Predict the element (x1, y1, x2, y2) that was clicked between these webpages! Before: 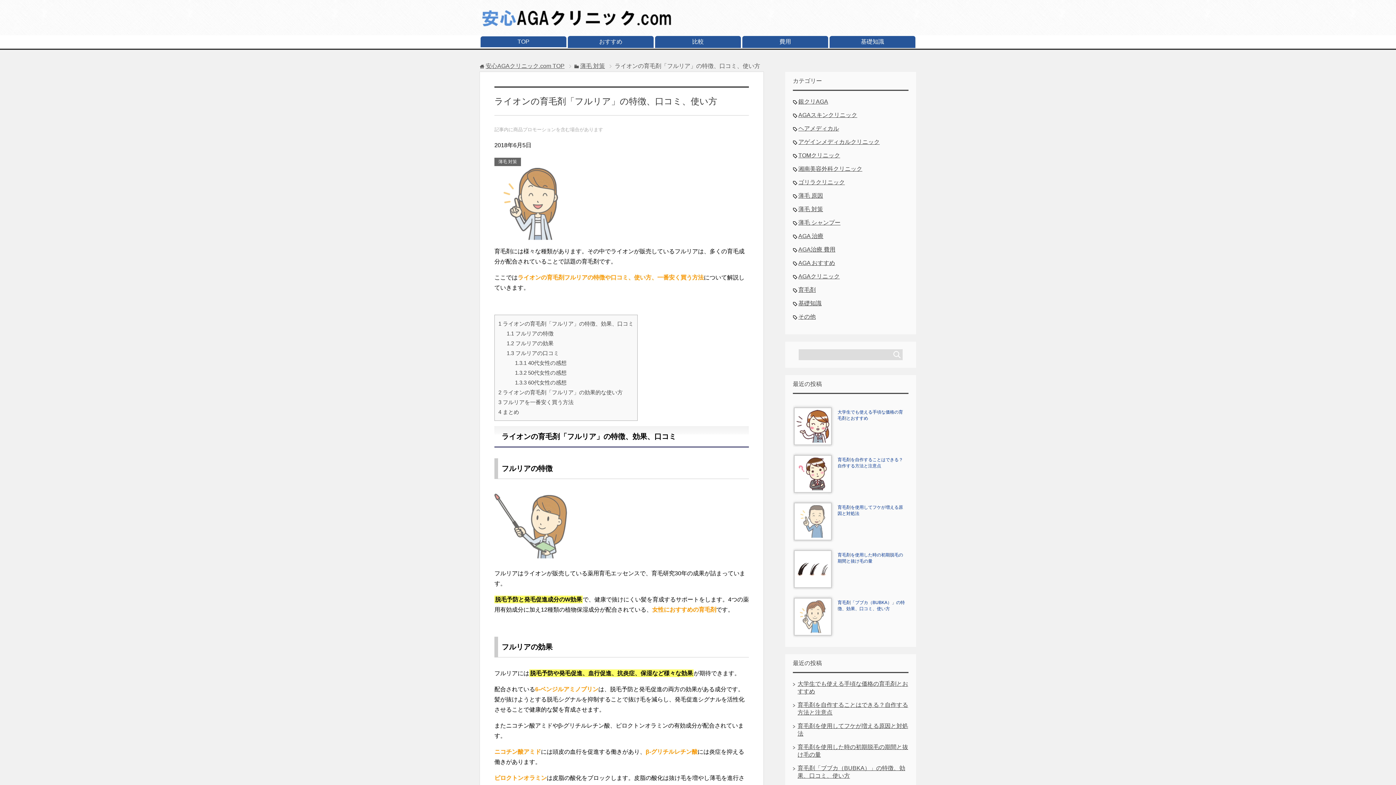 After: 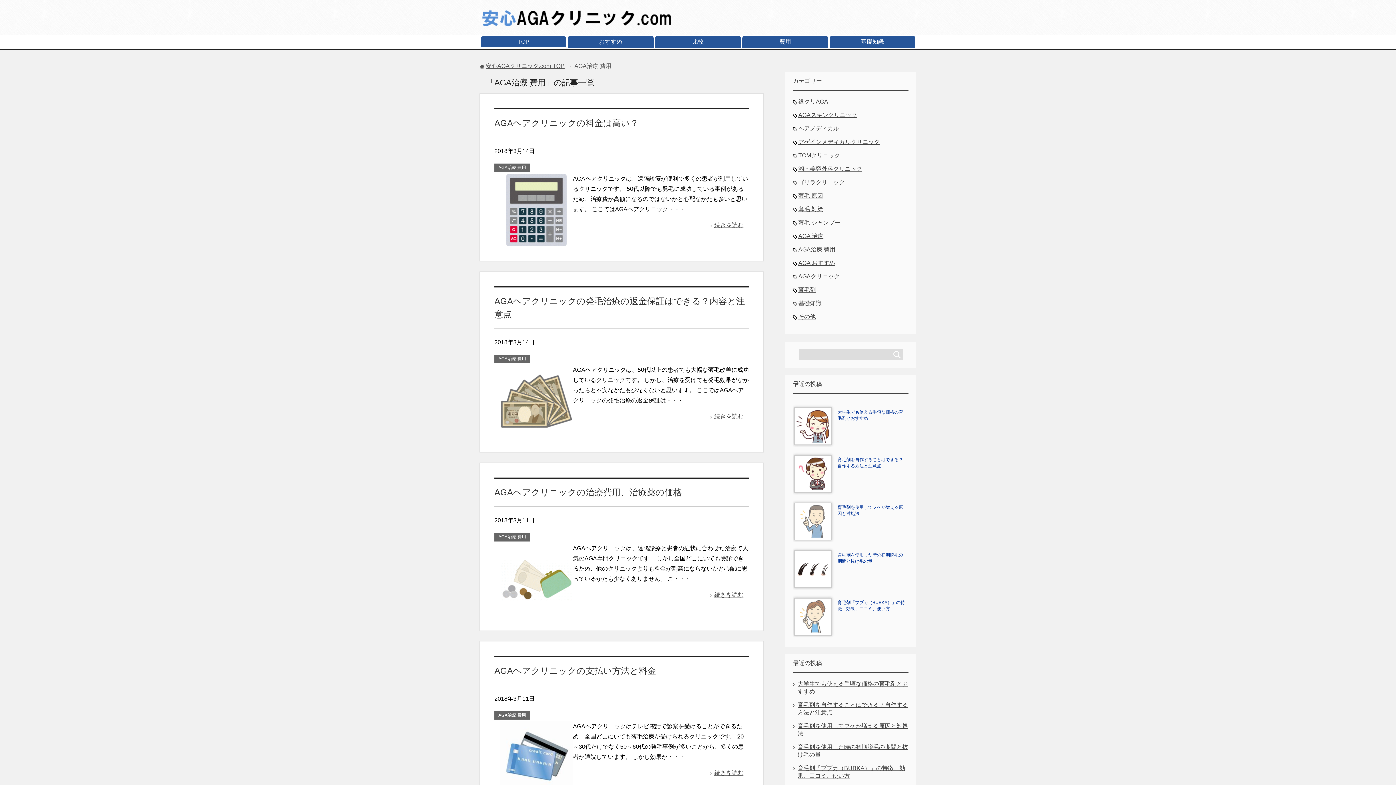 Action: bbox: (798, 246, 835, 252) label: AGA治療 費用